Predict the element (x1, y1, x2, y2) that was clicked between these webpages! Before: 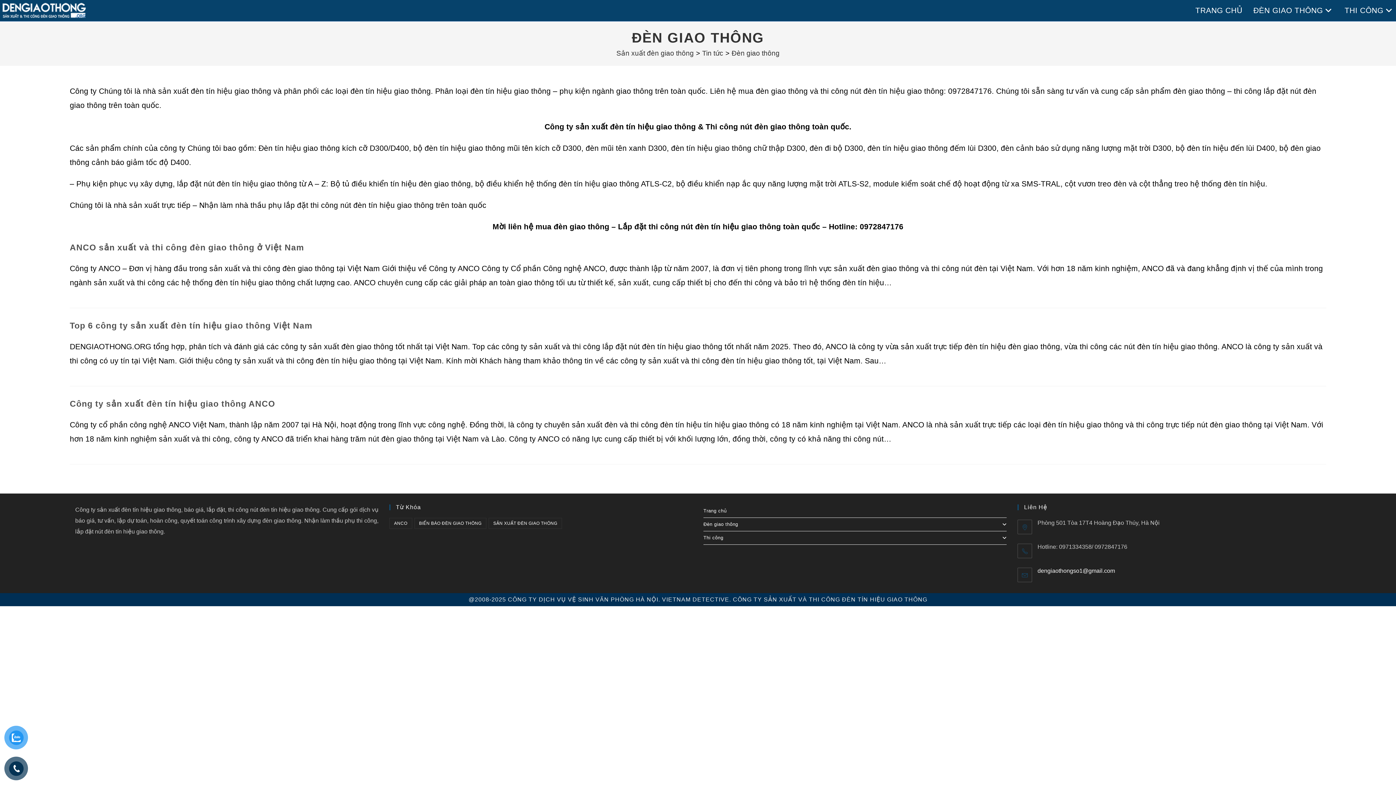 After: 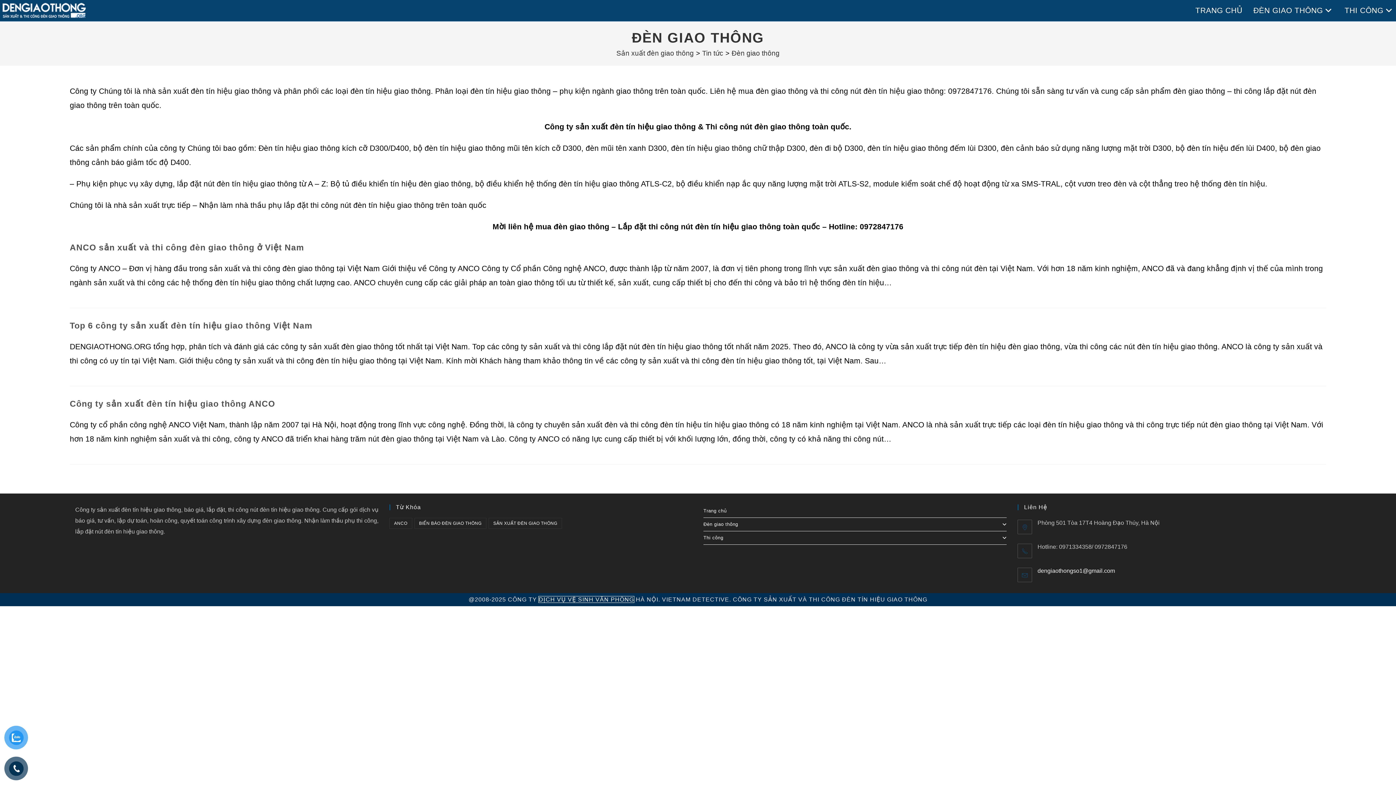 Action: bbox: (538, 596, 634, 602) label: DỊCH VỤ VỆ SINH VĂN PHÒNG